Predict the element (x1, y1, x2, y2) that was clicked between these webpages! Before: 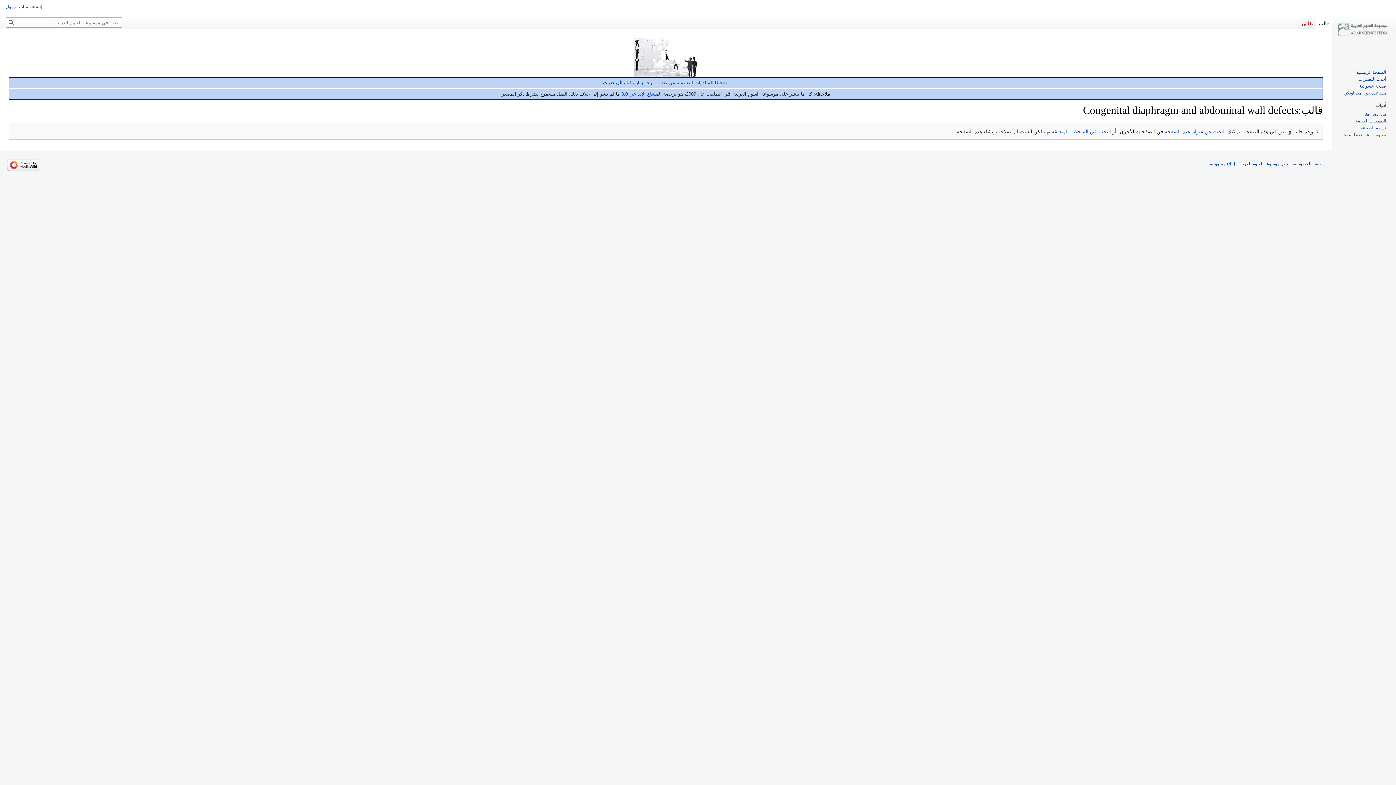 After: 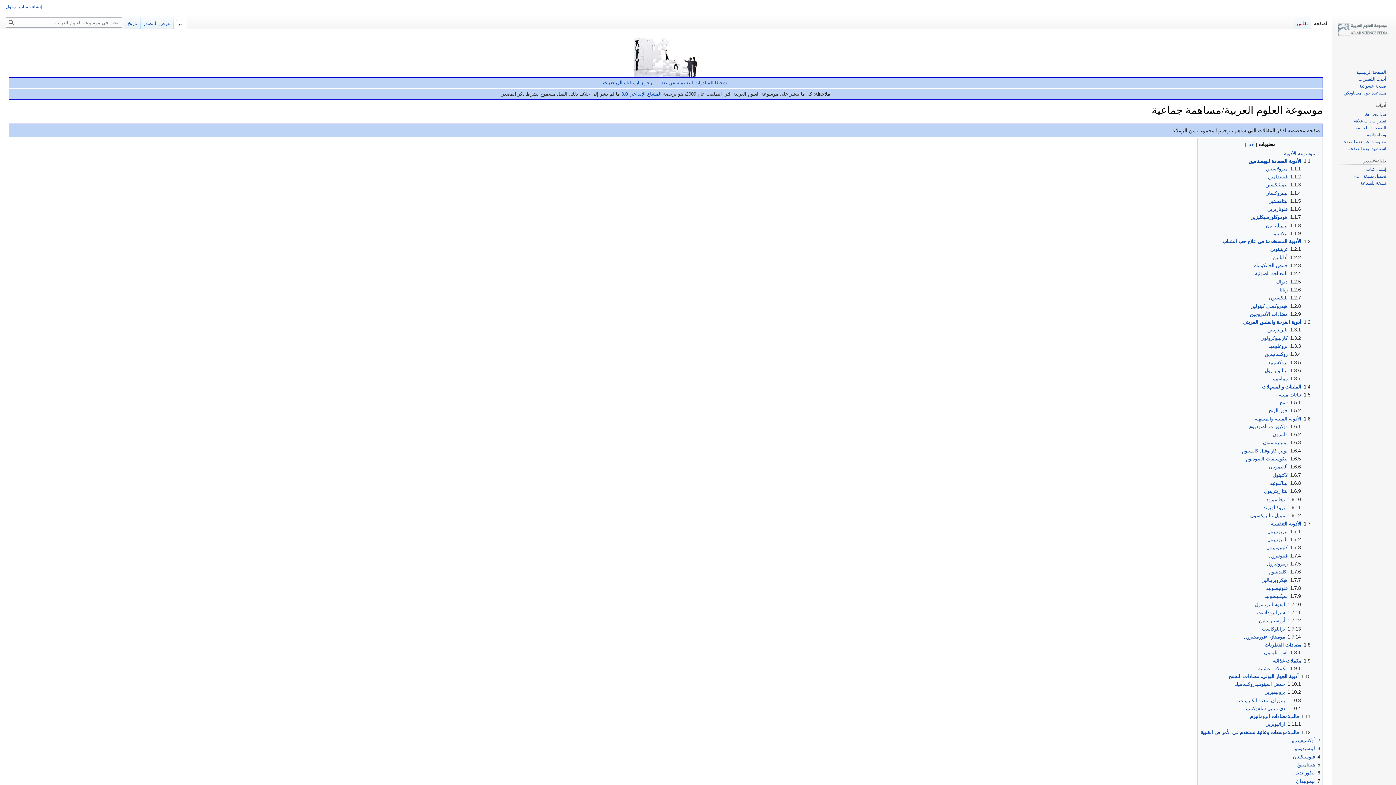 Action: bbox: (634, 54, 697, 59)